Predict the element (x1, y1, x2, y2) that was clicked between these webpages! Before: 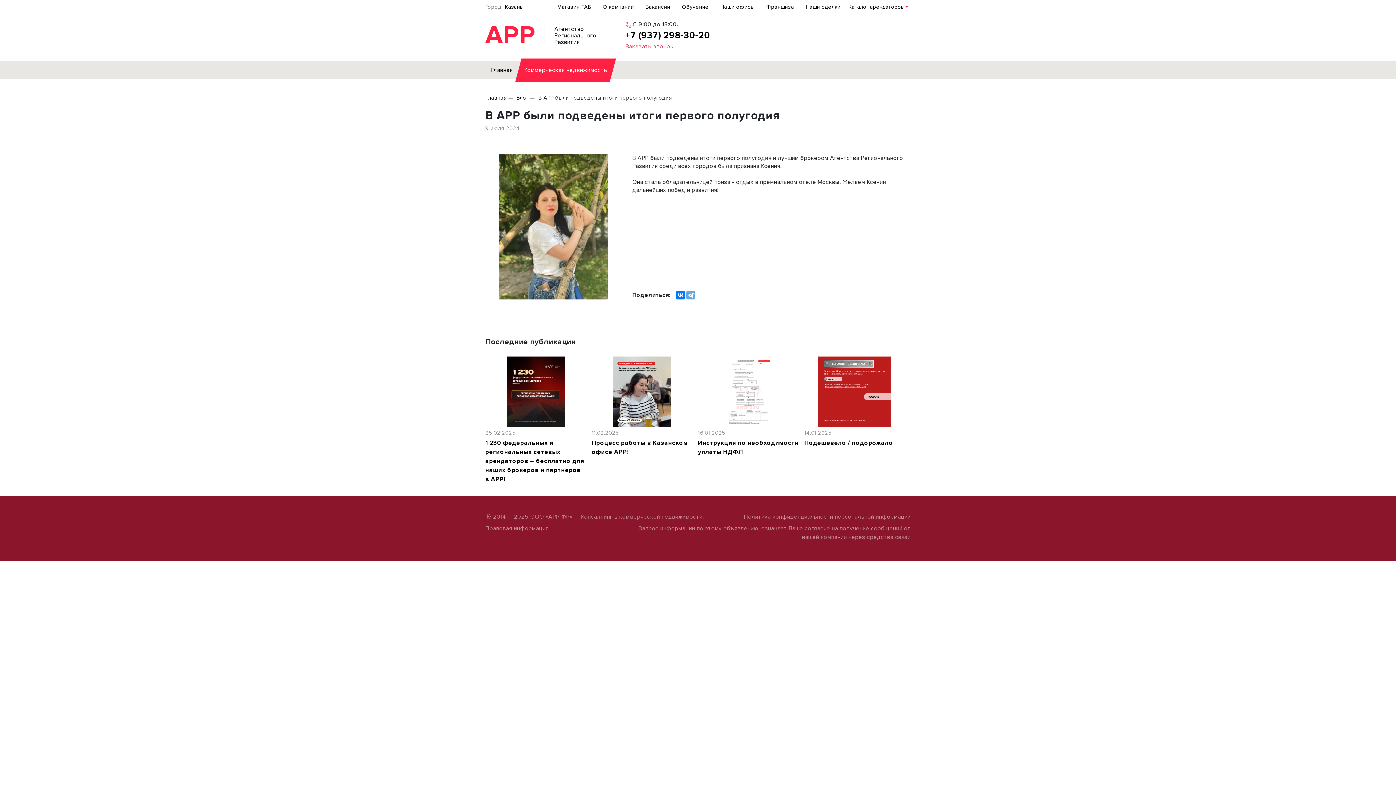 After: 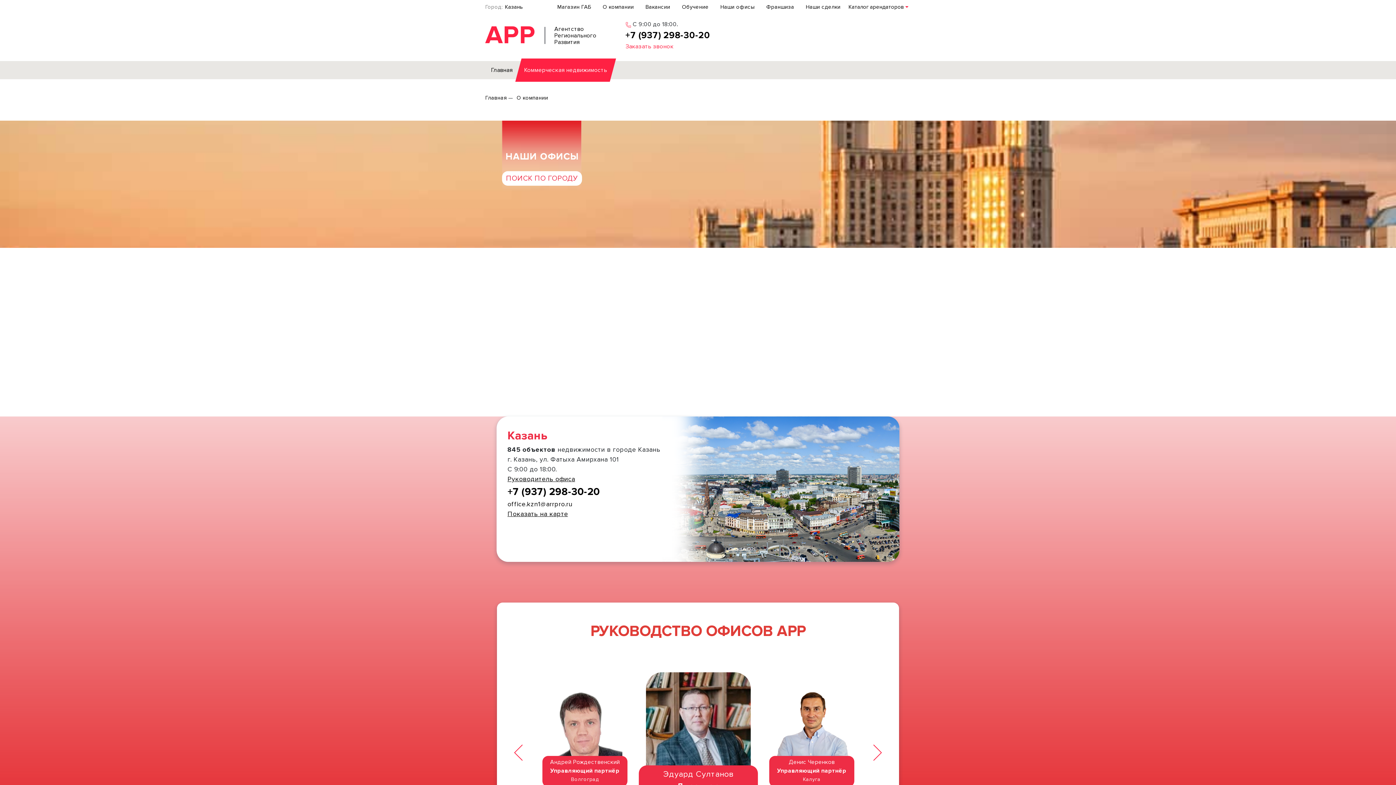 Action: bbox: (714, 0, 760, 13) label: Наши офисы